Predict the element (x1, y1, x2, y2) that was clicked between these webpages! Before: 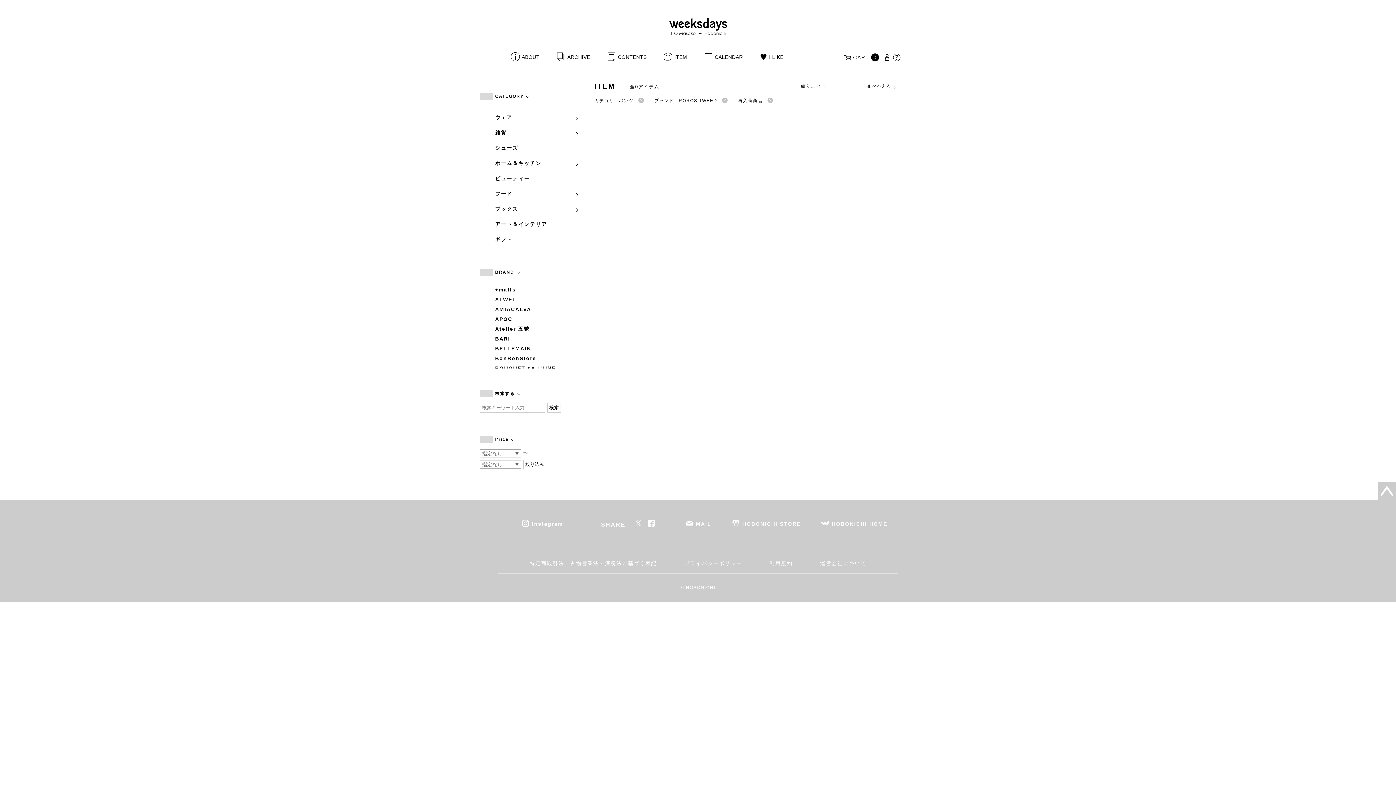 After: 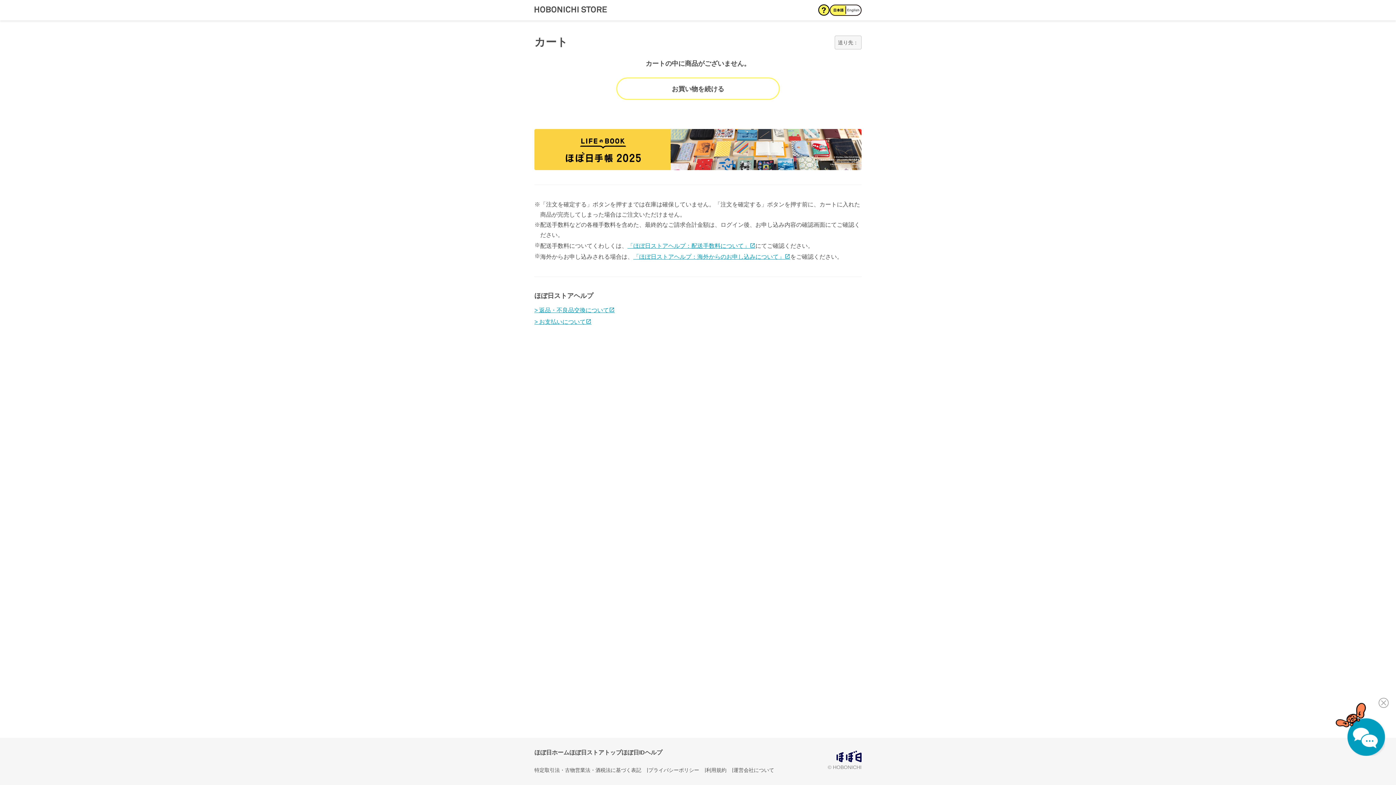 Action: label: CART
0 bbox: (843, 52, 883, 61)